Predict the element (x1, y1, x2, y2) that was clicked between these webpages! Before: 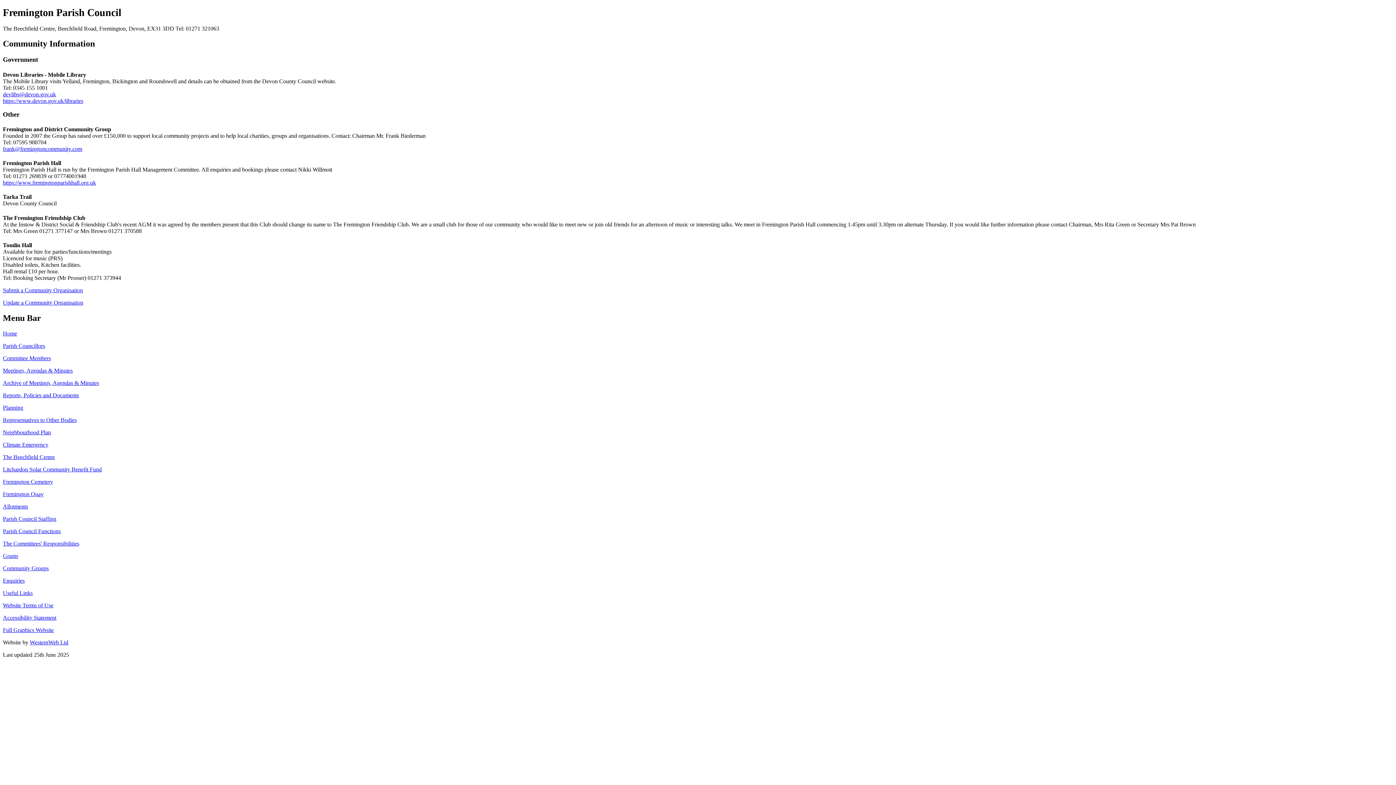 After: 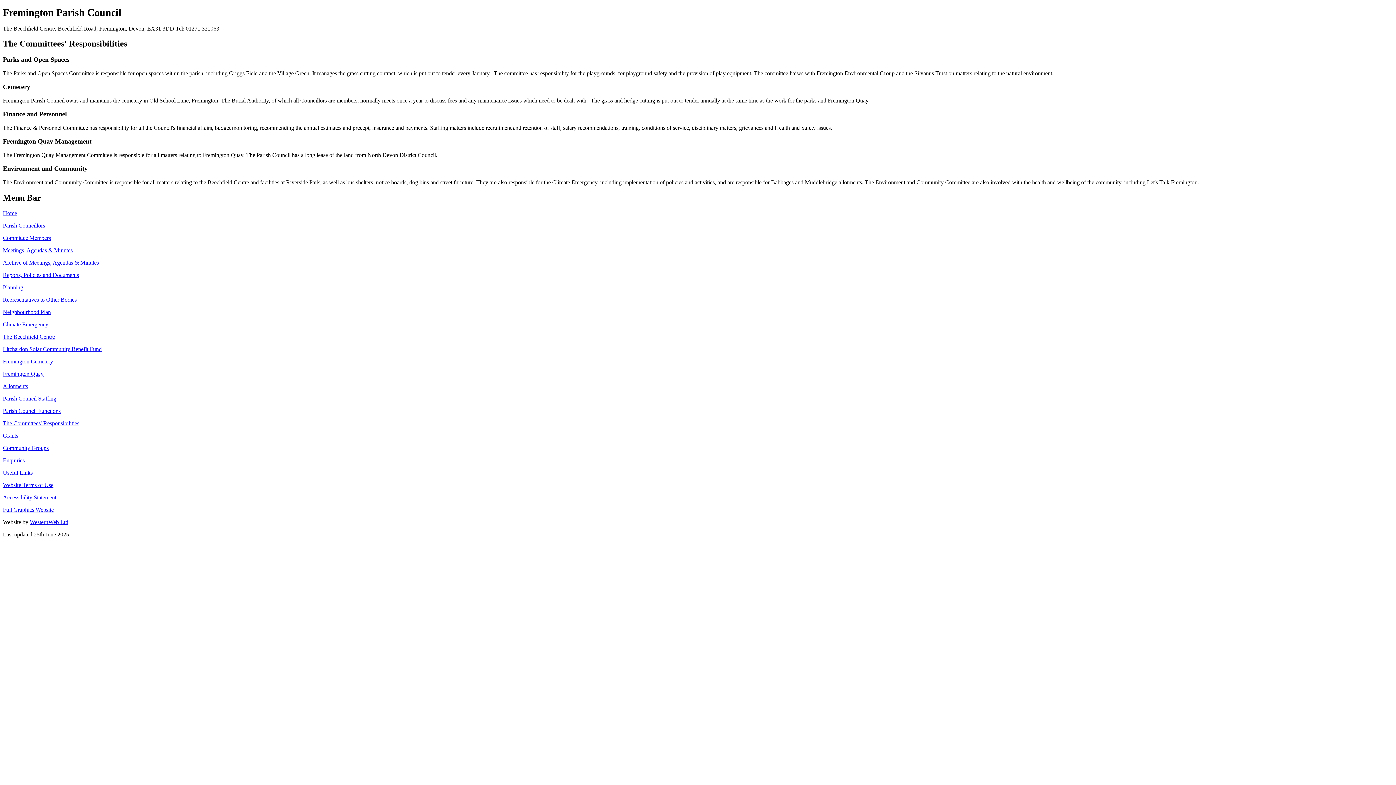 Action: bbox: (2, 540, 79, 546) label: The Committees' Responsibilities